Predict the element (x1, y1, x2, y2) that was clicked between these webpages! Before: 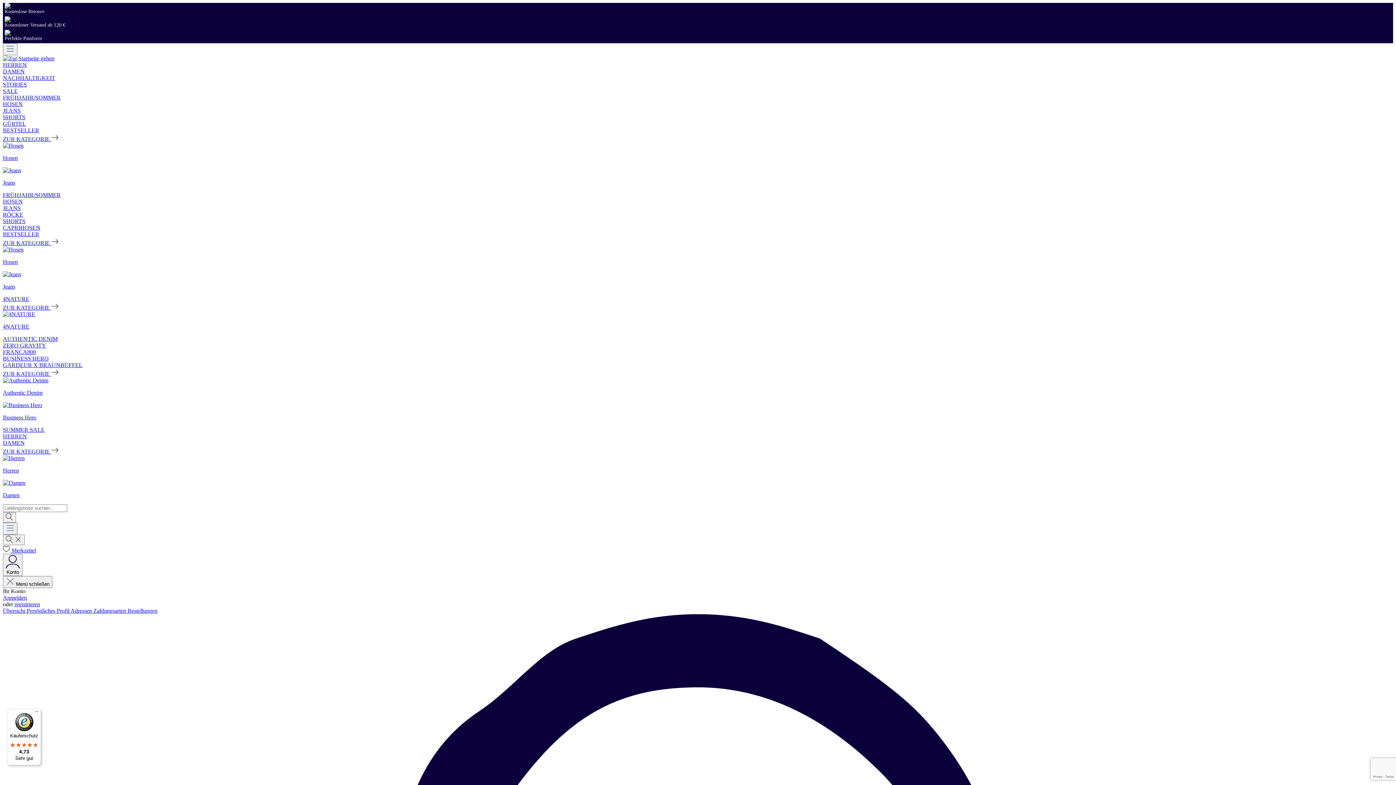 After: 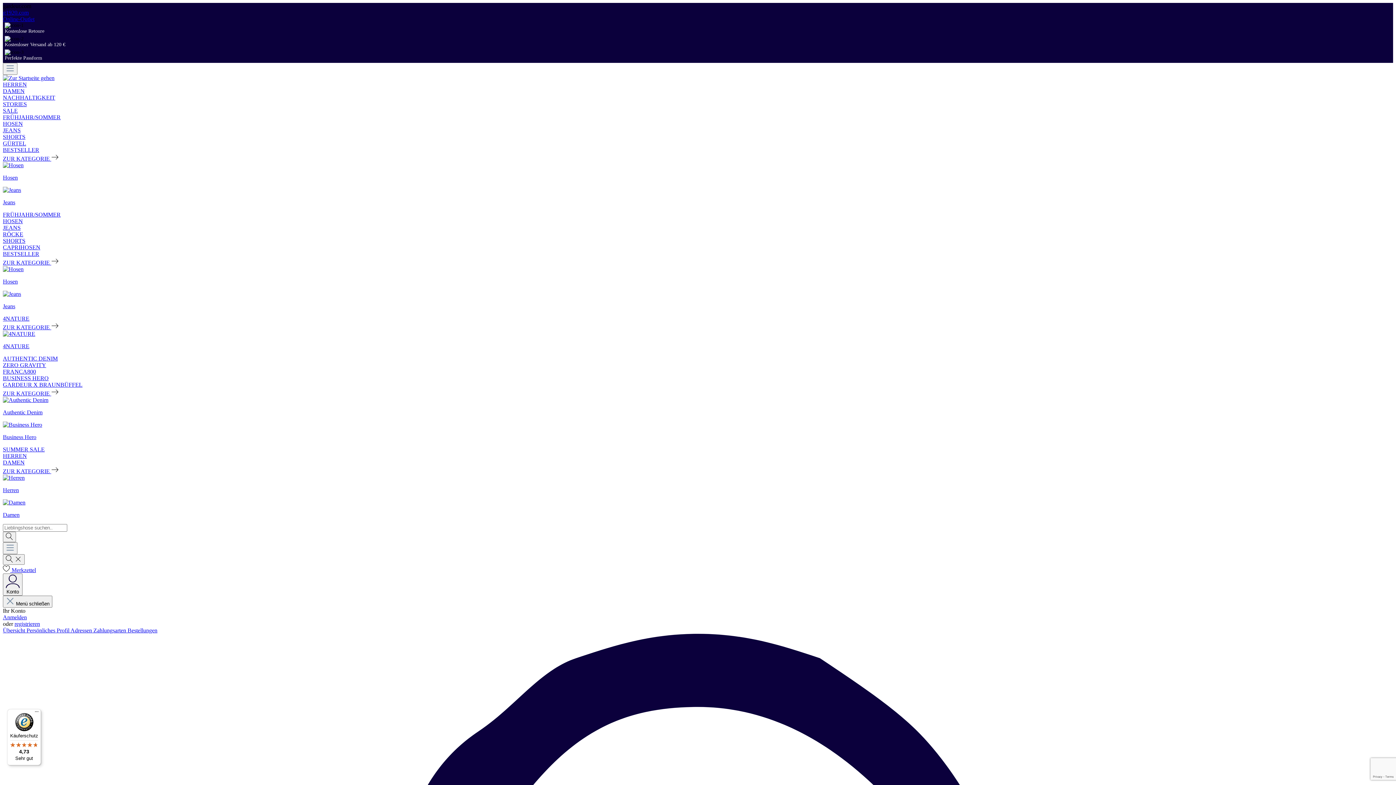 Action: bbox: (2, 426, 44, 433) label: SUMMER SALE